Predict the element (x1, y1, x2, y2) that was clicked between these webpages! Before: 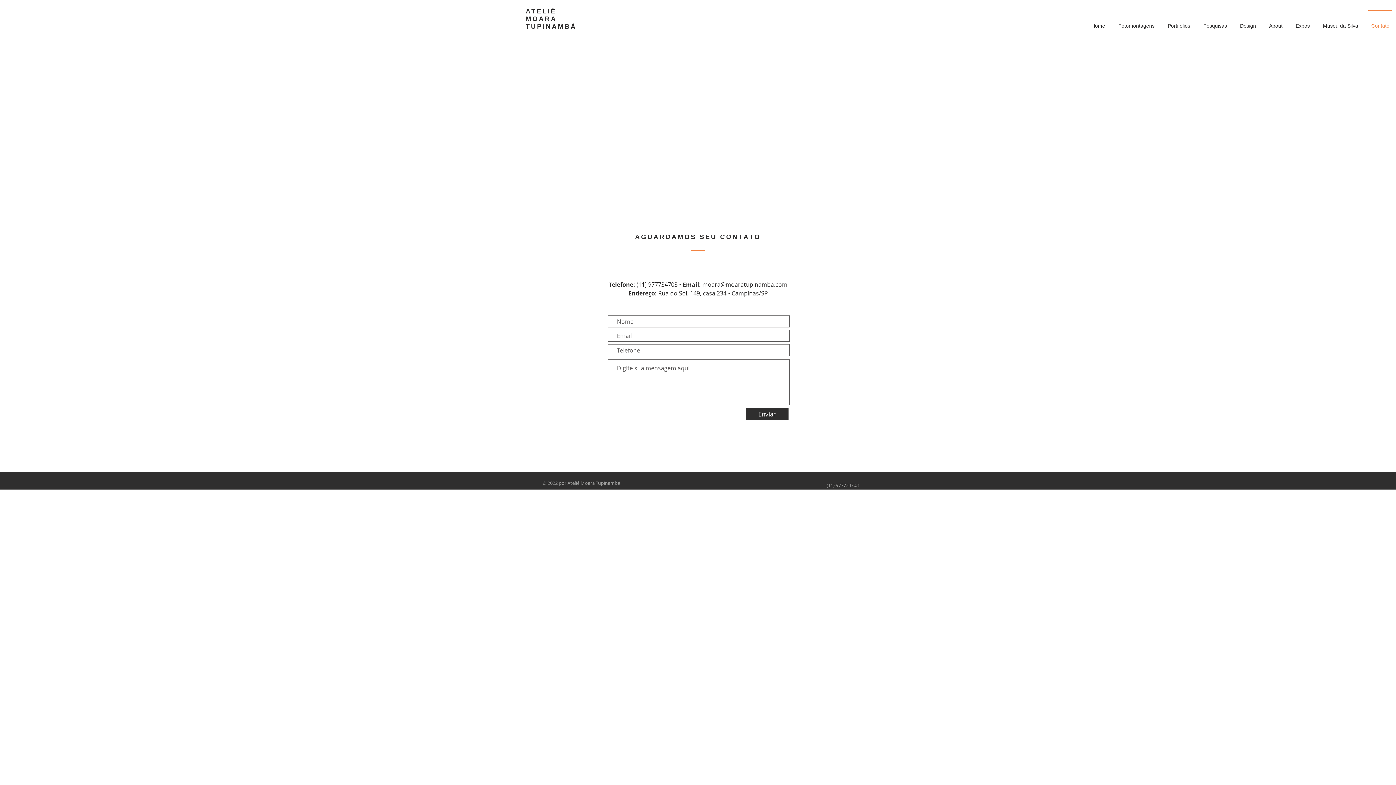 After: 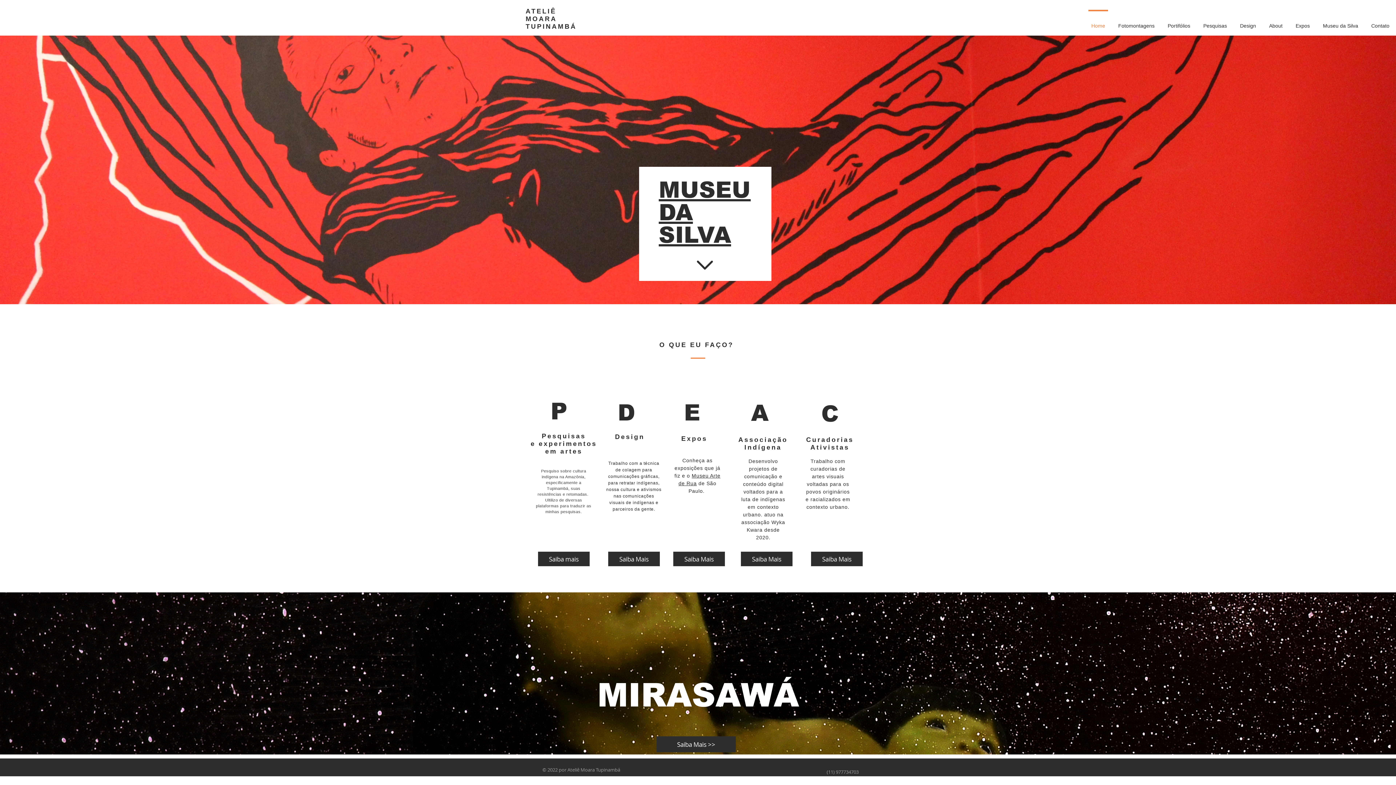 Action: label: Home bbox: (1085, 9, 1112, 35)